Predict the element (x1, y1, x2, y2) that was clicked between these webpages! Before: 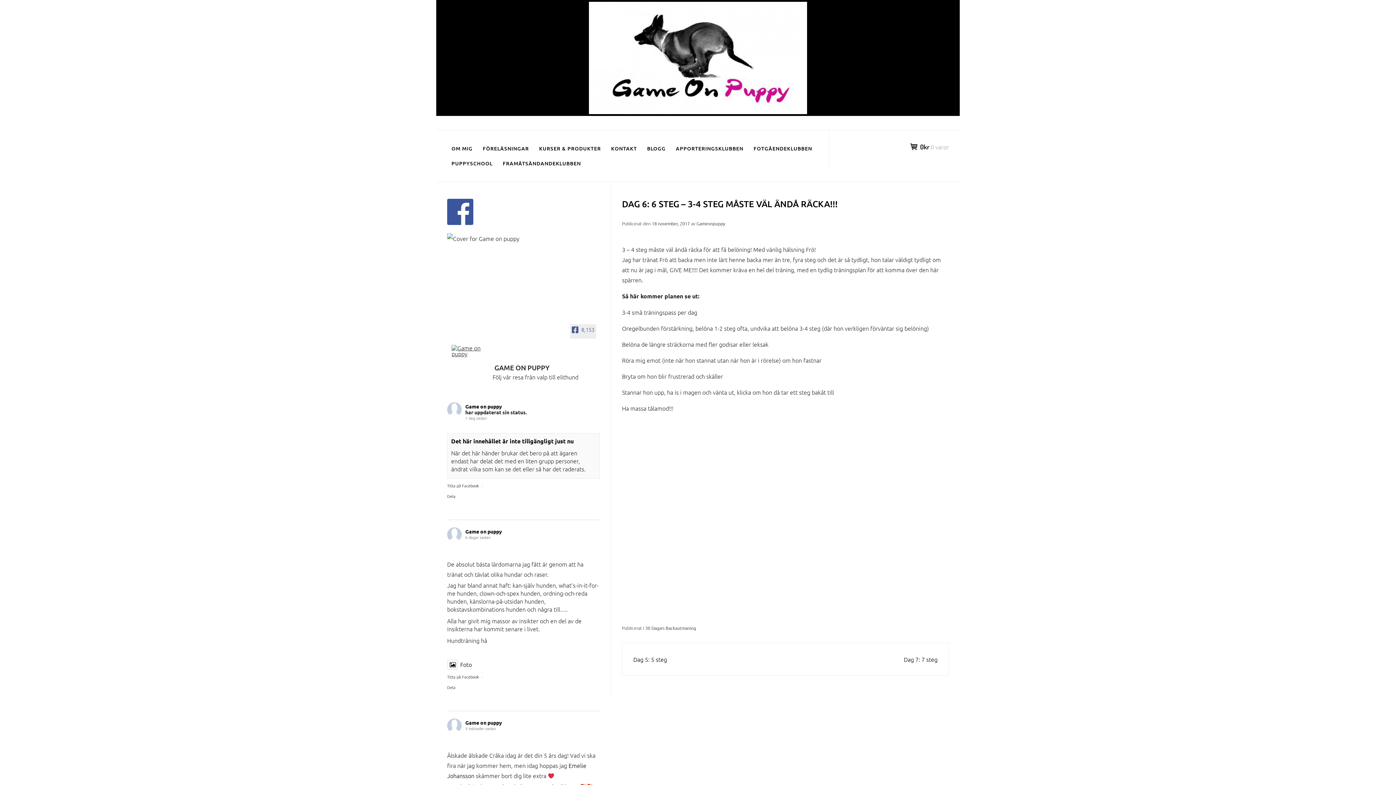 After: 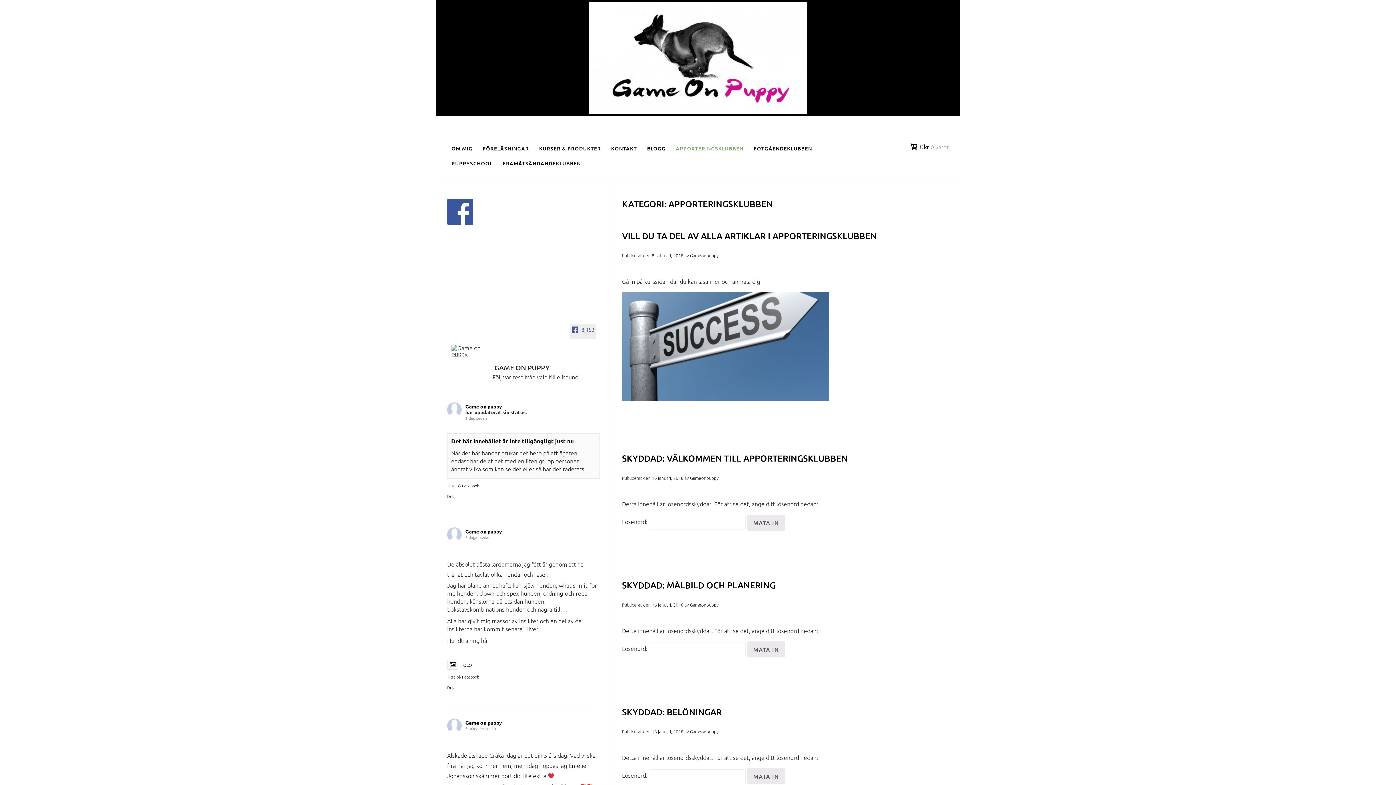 Action: label: APPORTERINGSKLUBBEN bbox: (671, 141, 748, 156)